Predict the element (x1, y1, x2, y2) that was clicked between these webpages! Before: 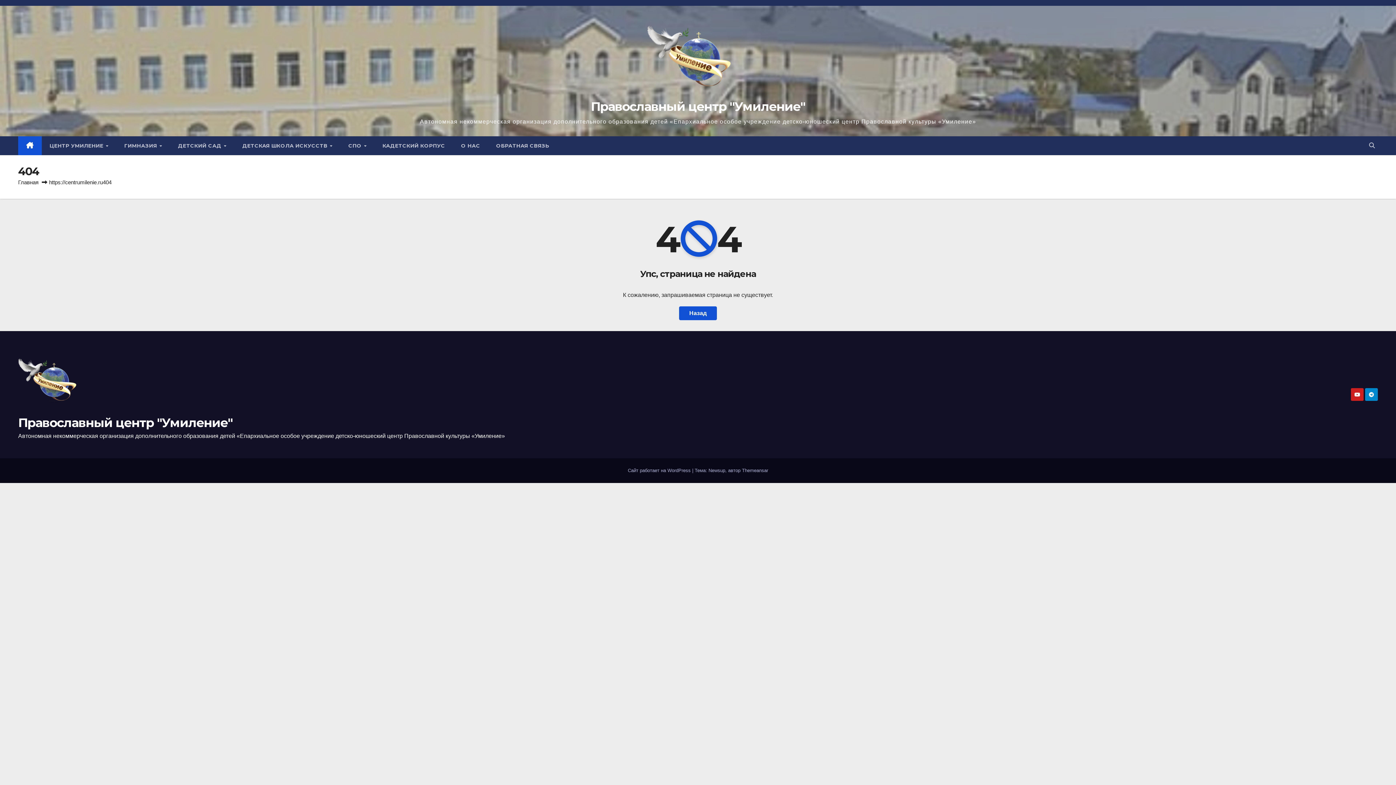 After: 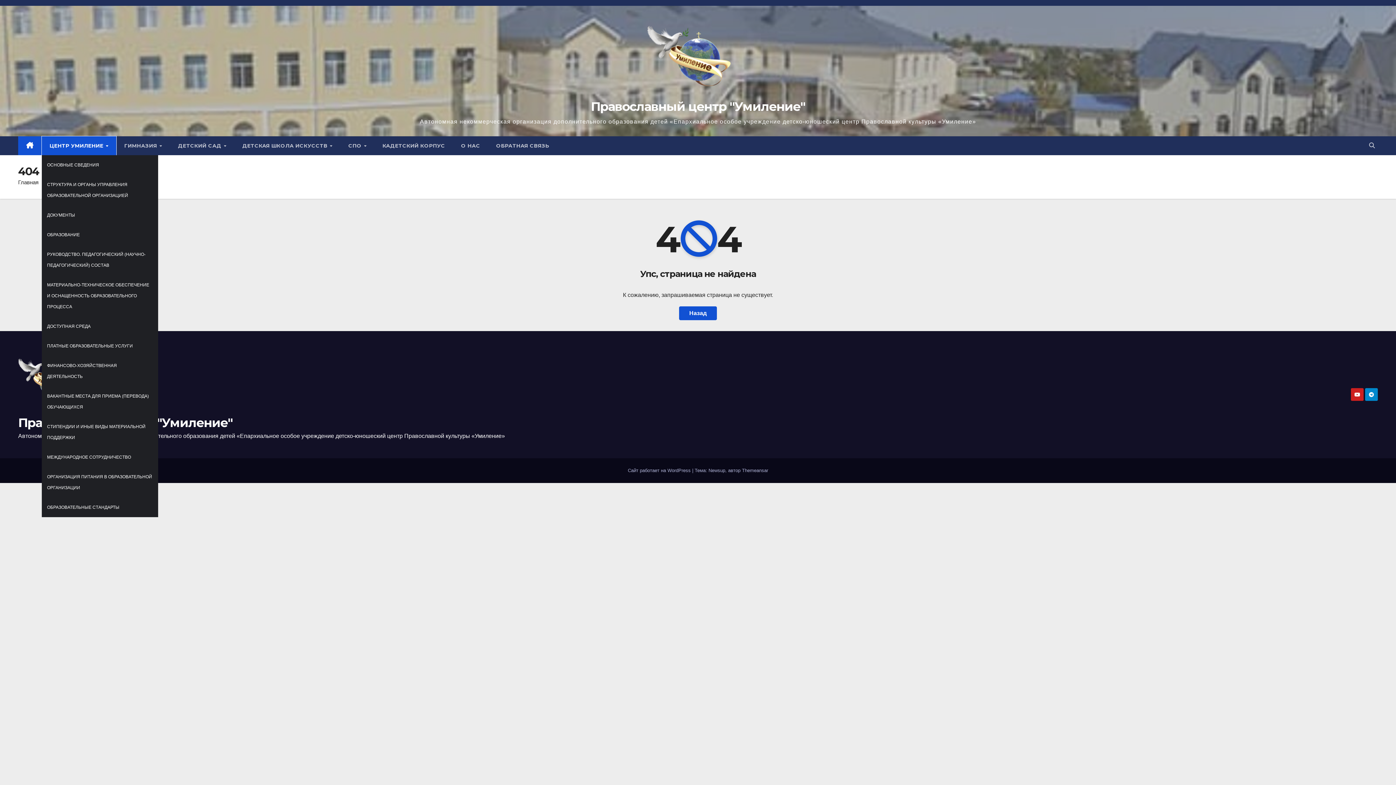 Action: bbox: (41, 136, 116, 155) label: ЦЕНТР УМИЛЕНИЕ 